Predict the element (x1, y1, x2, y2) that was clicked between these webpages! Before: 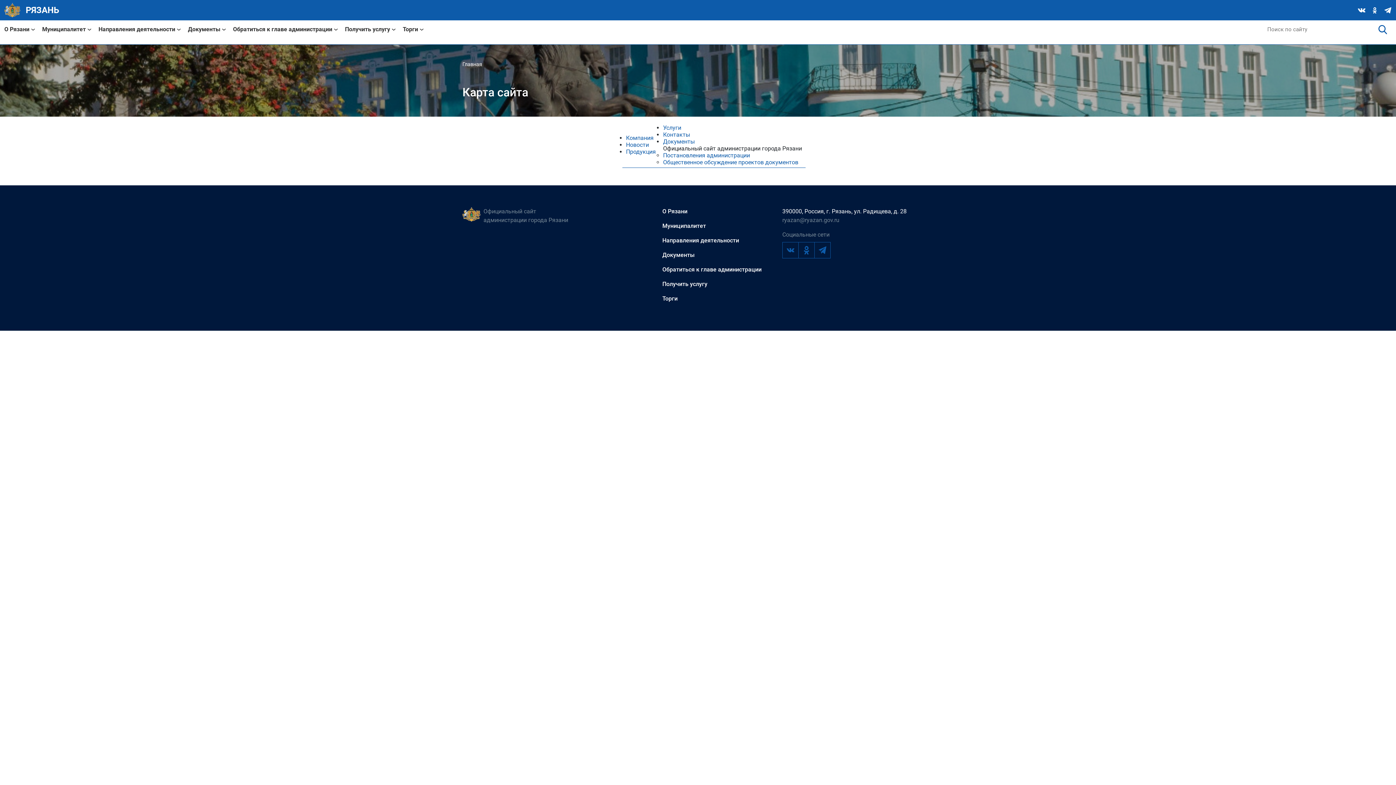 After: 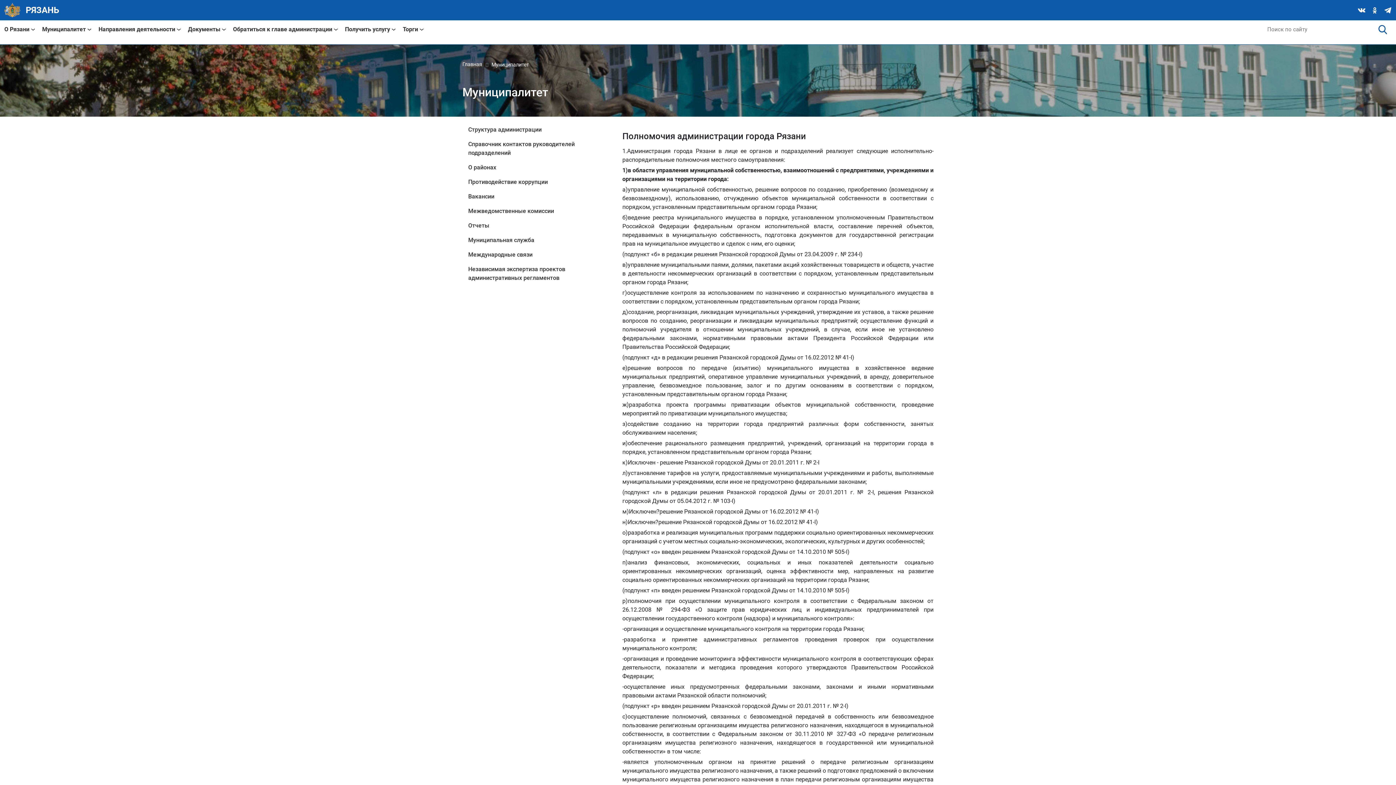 Action: label: Муниципалитет bbox: (42, 20, 91, 38)